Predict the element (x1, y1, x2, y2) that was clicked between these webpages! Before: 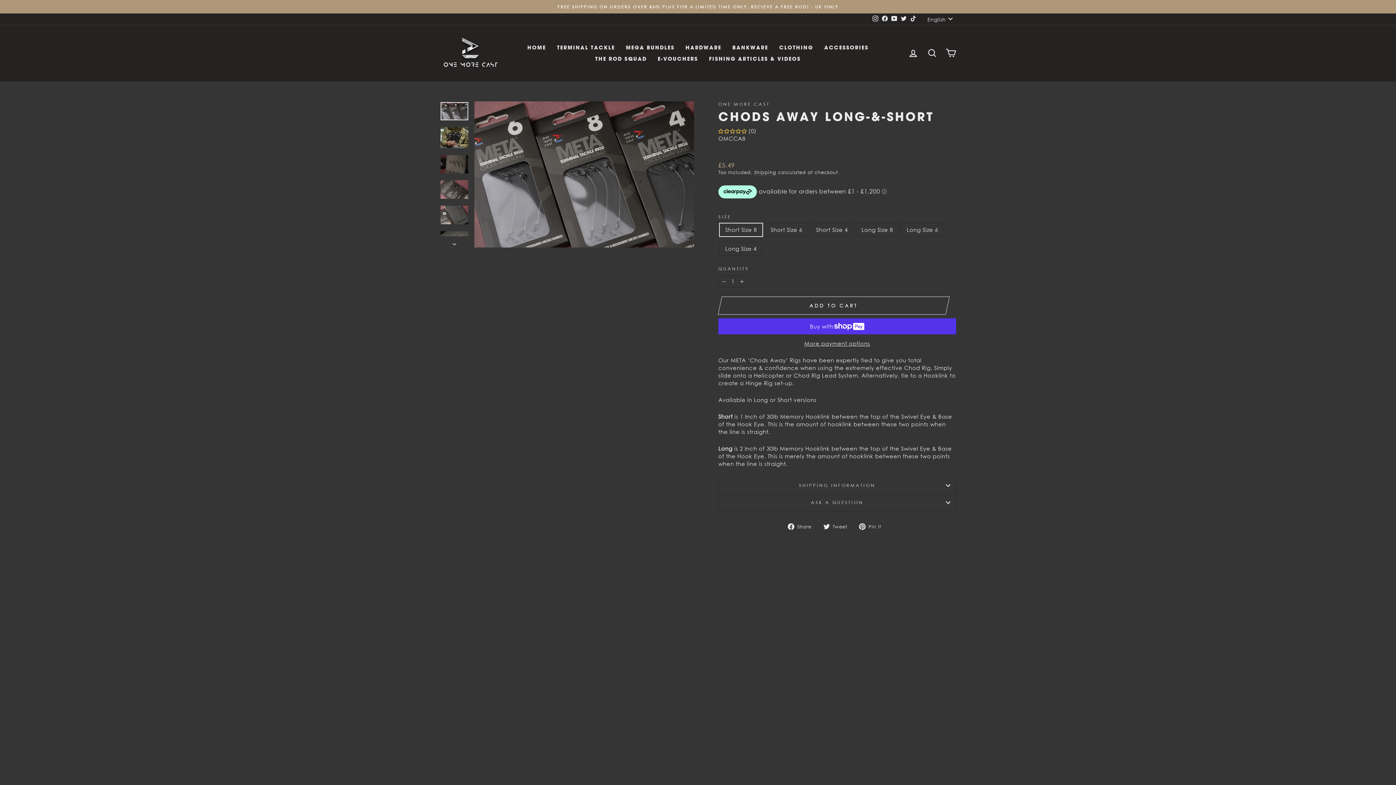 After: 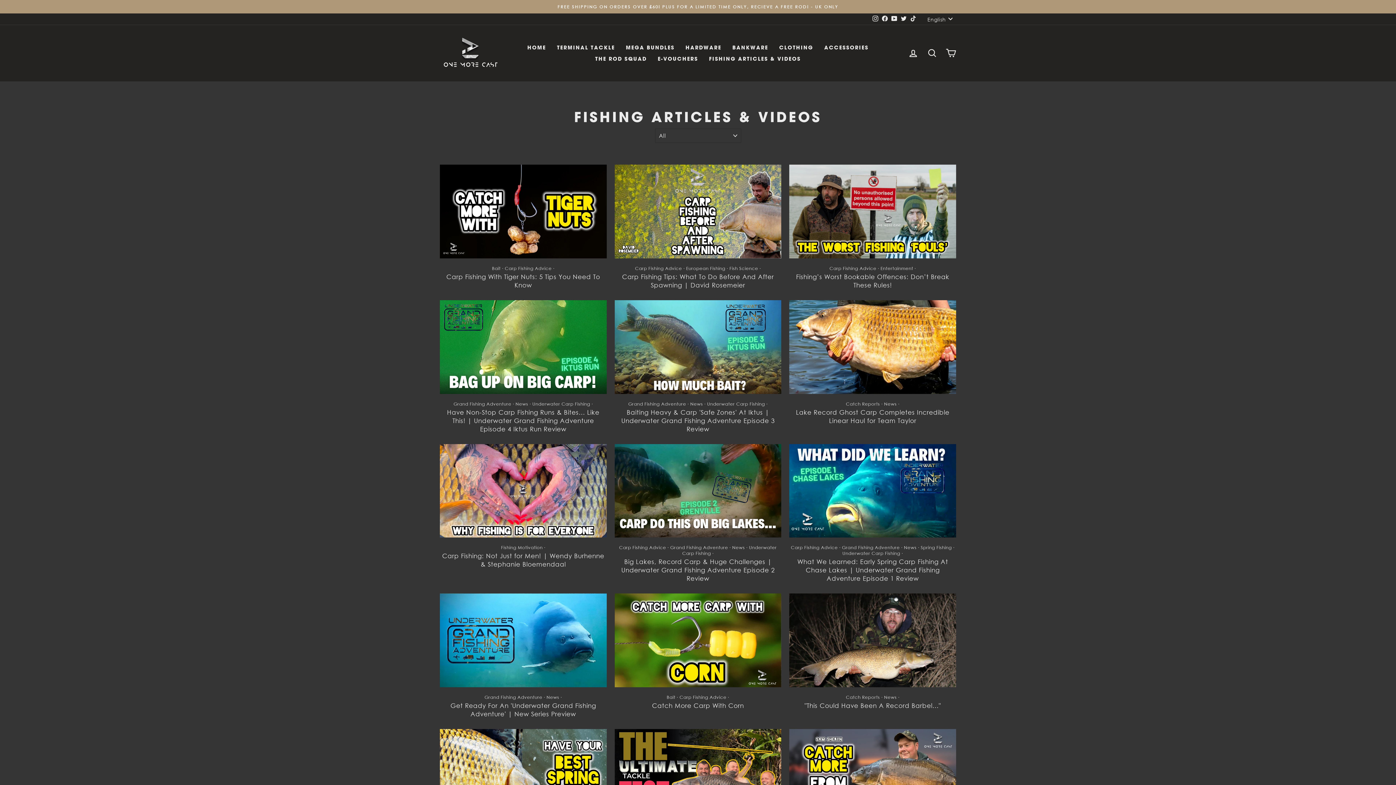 Action: bbox: (703, 53, 806, 64) label: FISHING ARTICLES & VIDEOS